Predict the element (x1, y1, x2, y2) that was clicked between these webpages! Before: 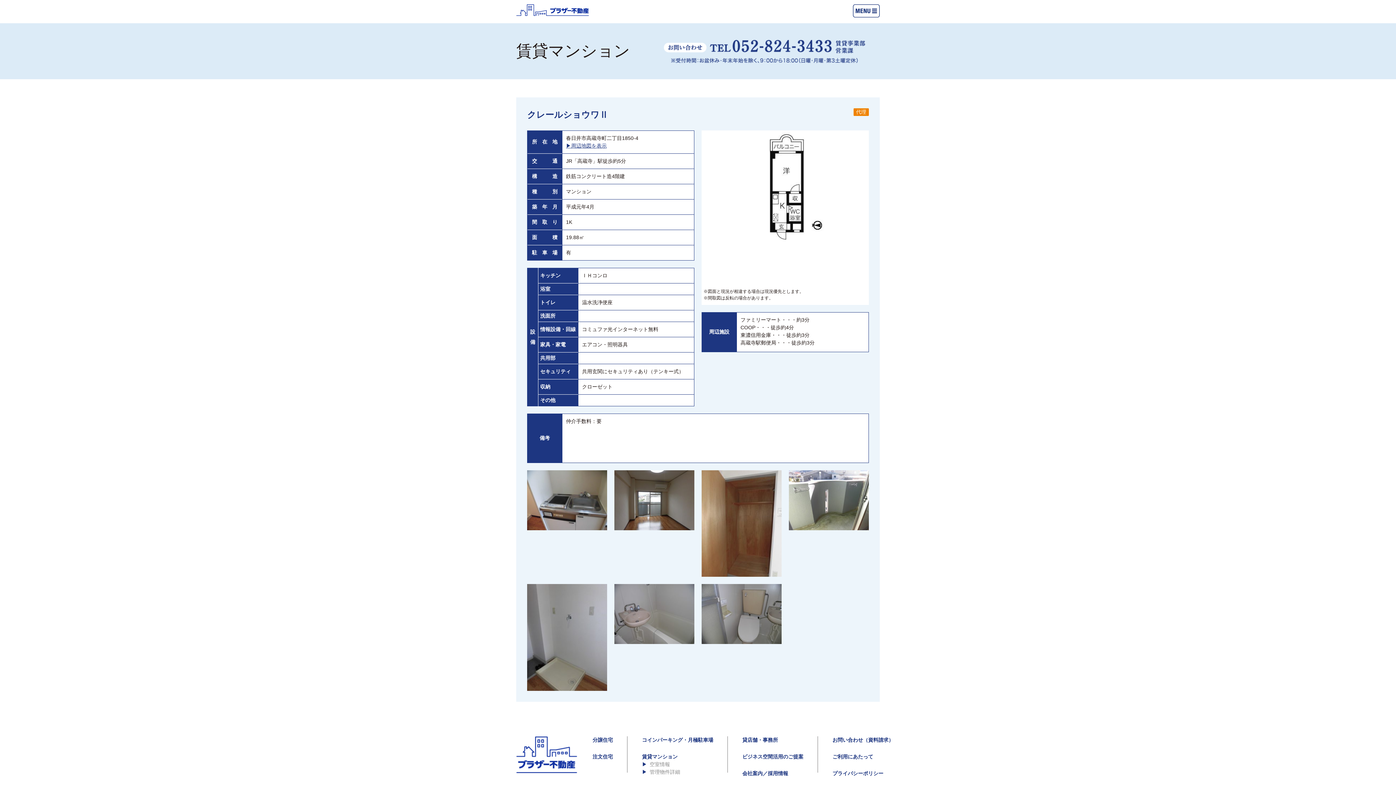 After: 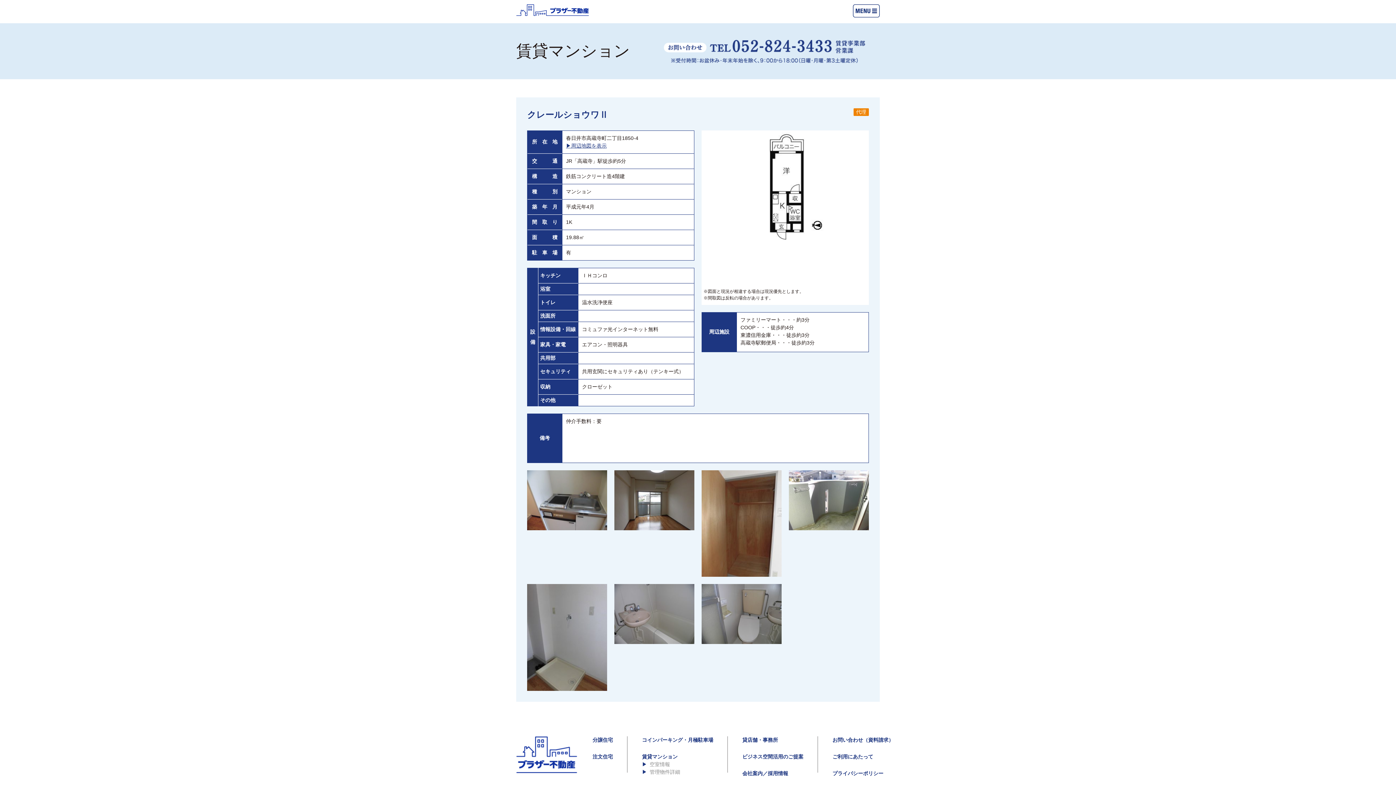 Action: bbox: (647, 761, 670, 767) label: 空室情報